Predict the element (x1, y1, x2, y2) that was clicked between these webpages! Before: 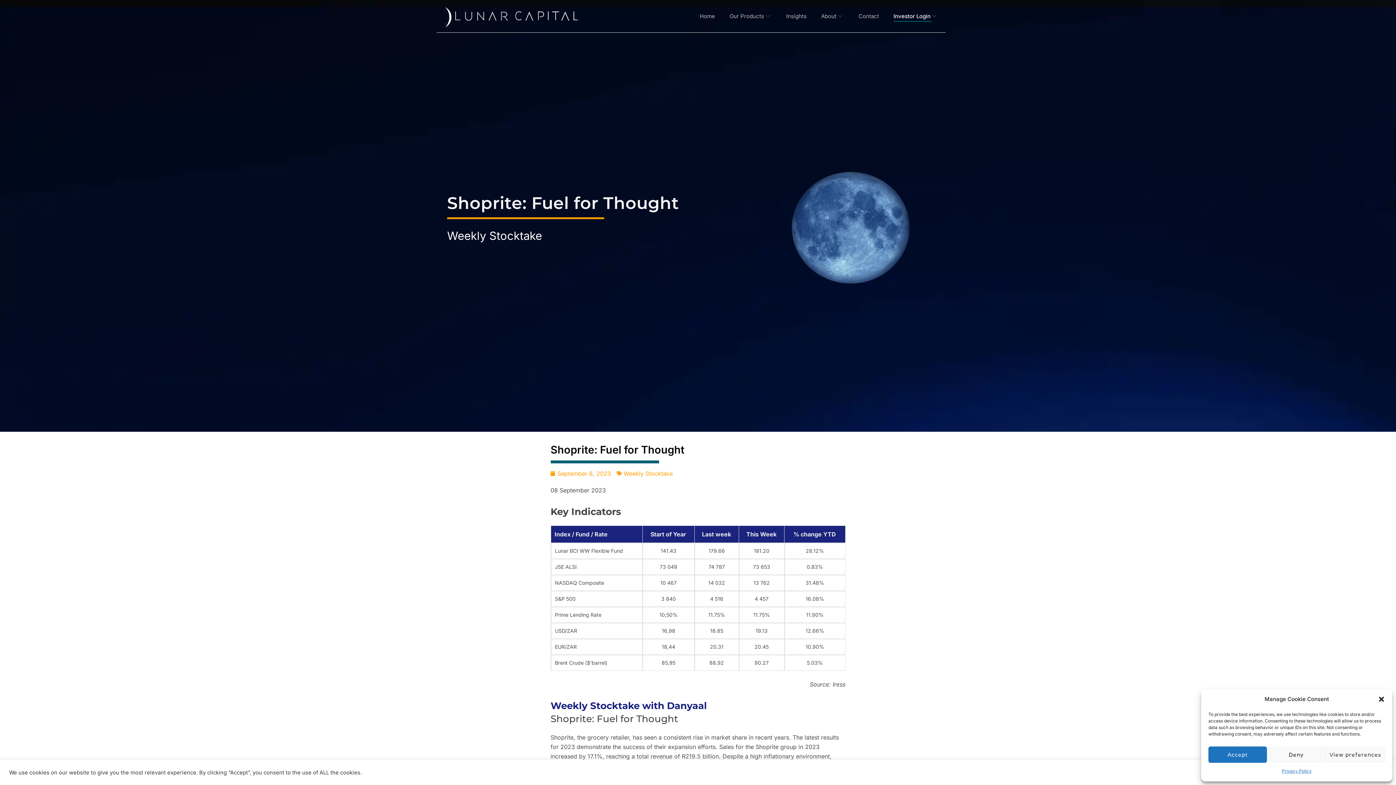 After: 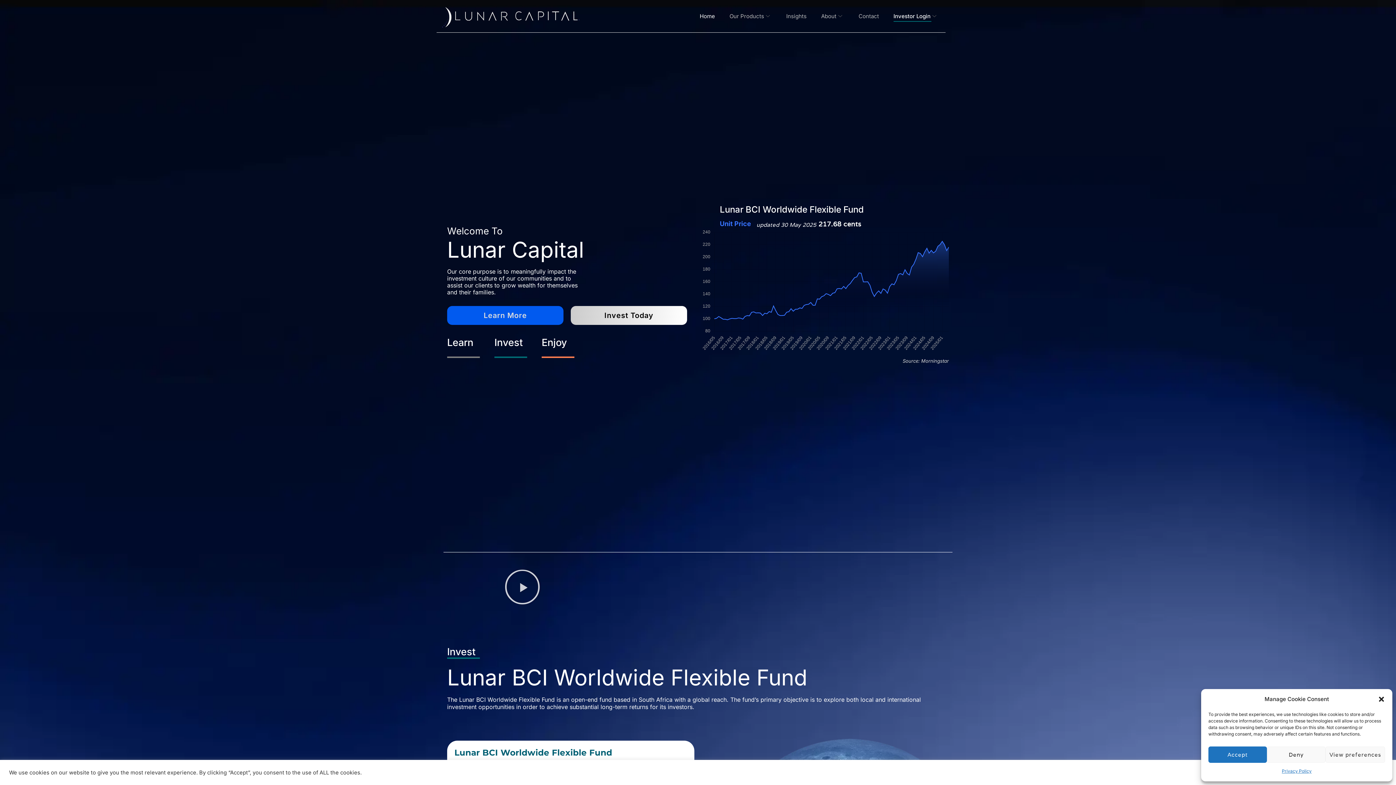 Action: bbox: (438, 2, 583, 29)